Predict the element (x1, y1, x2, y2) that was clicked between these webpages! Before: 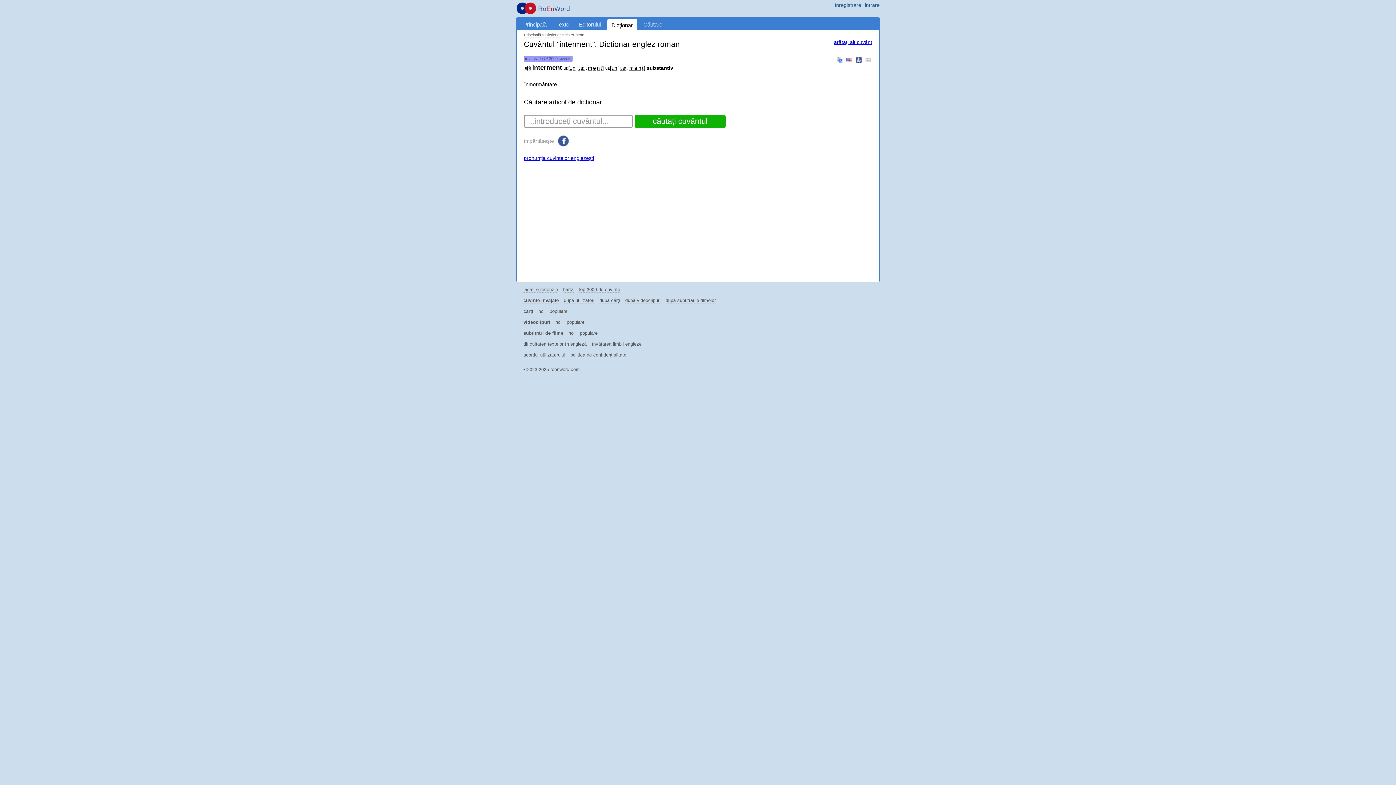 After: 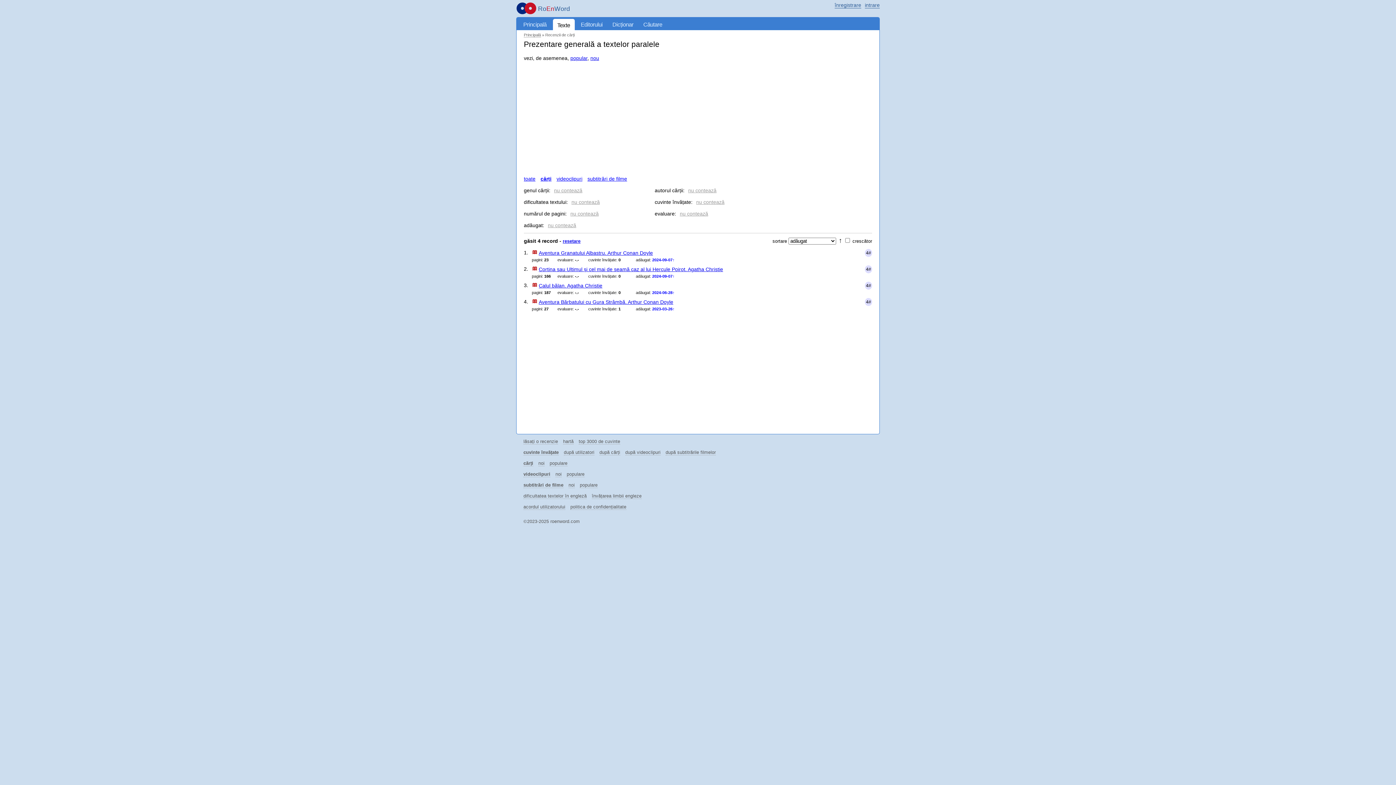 Action: bbox: (523, 309, 533, 314) label: cărți